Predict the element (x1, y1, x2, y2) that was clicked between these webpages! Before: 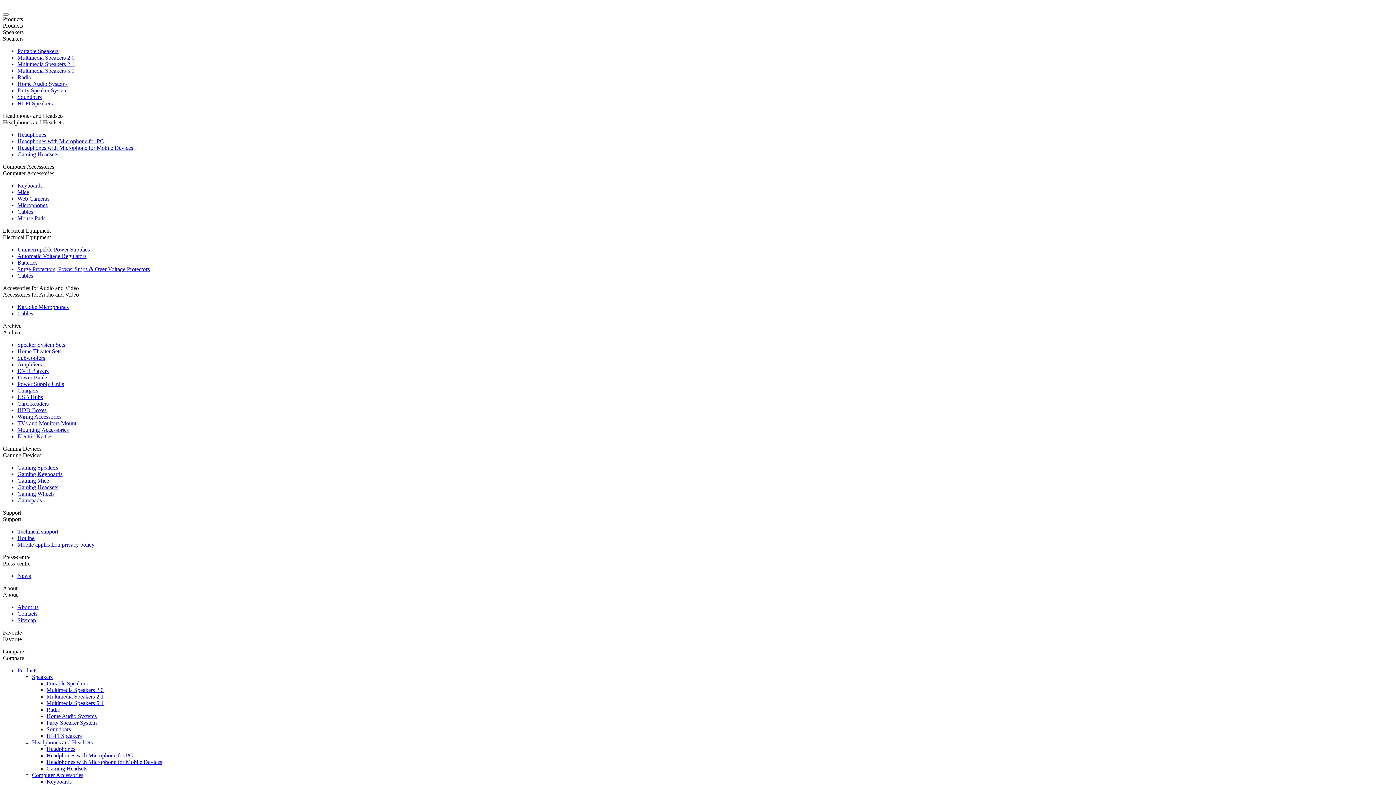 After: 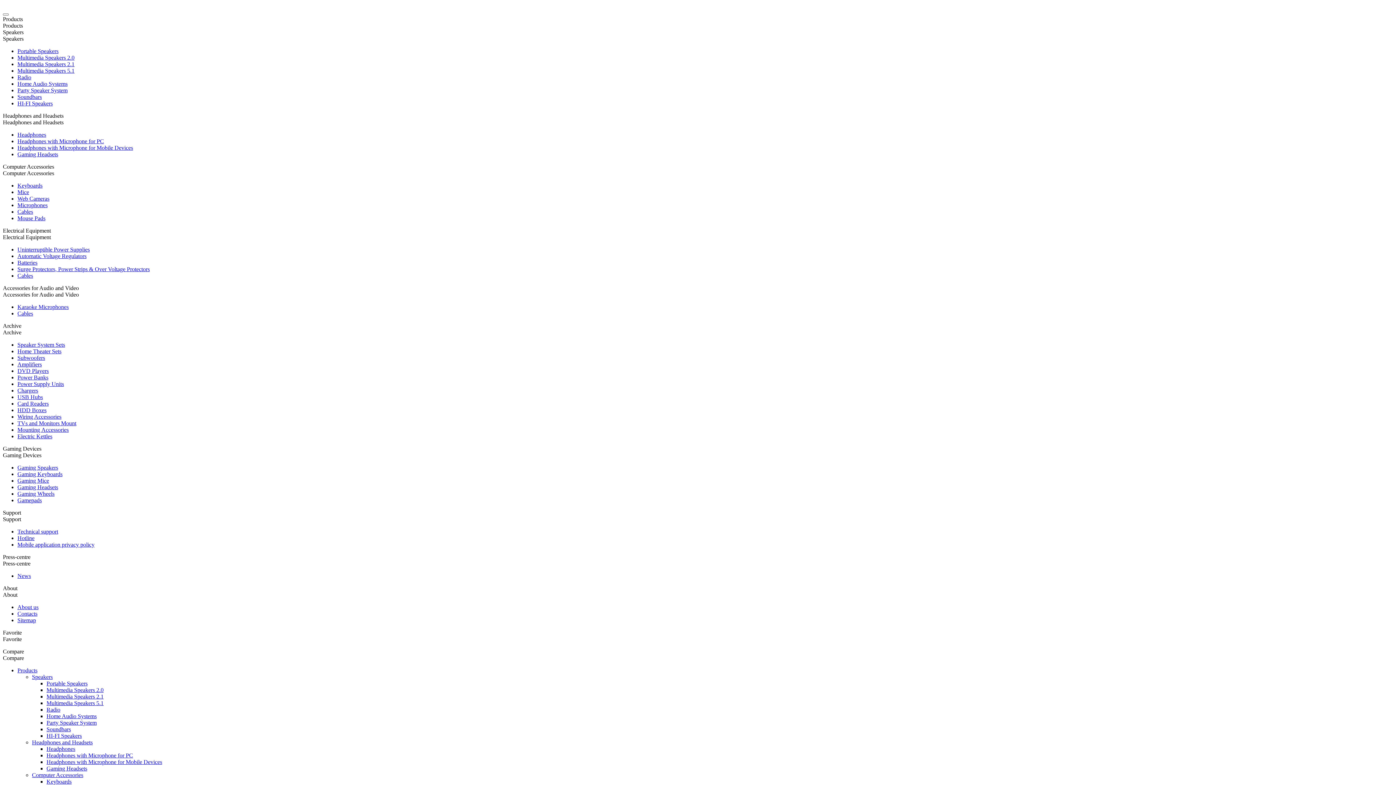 Action: label: News bbox: (17, 573, 30, 579)